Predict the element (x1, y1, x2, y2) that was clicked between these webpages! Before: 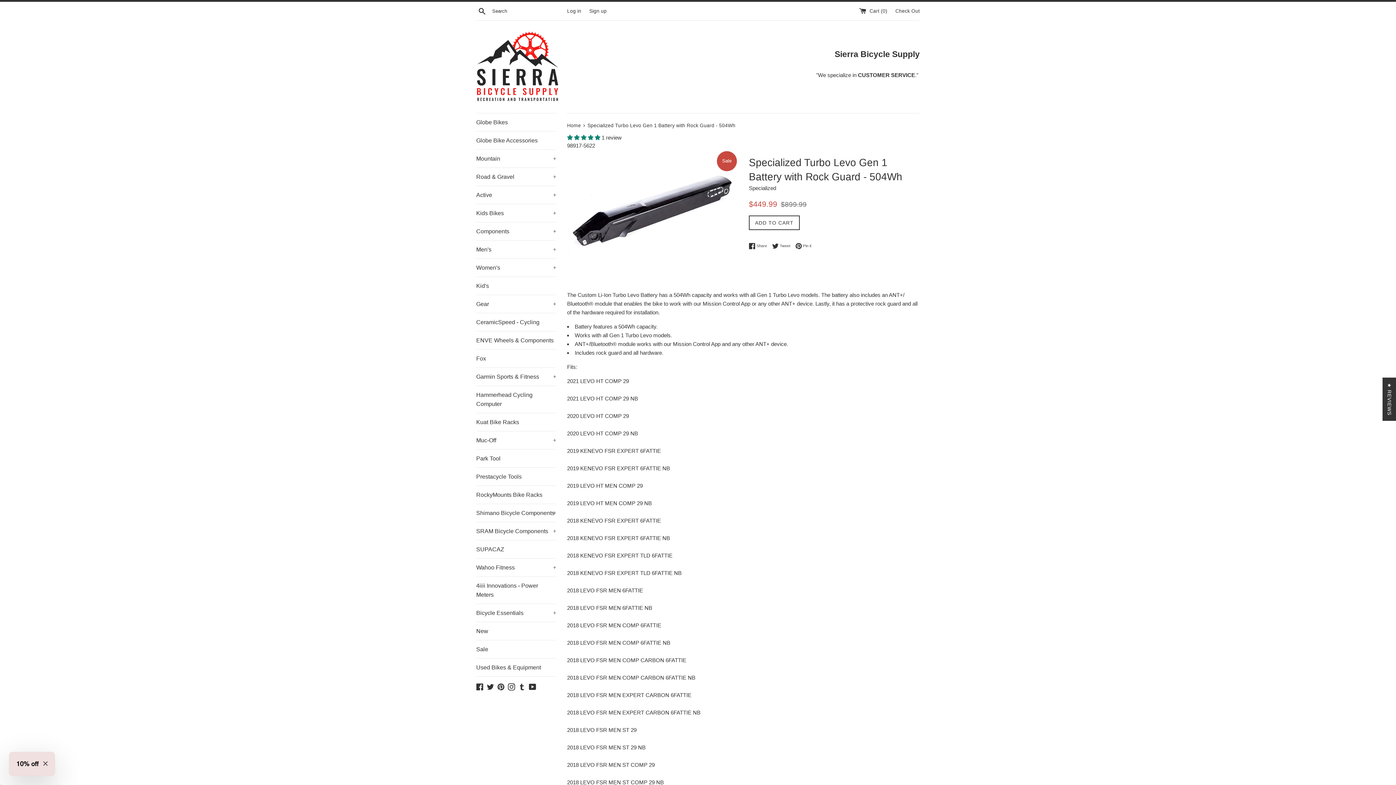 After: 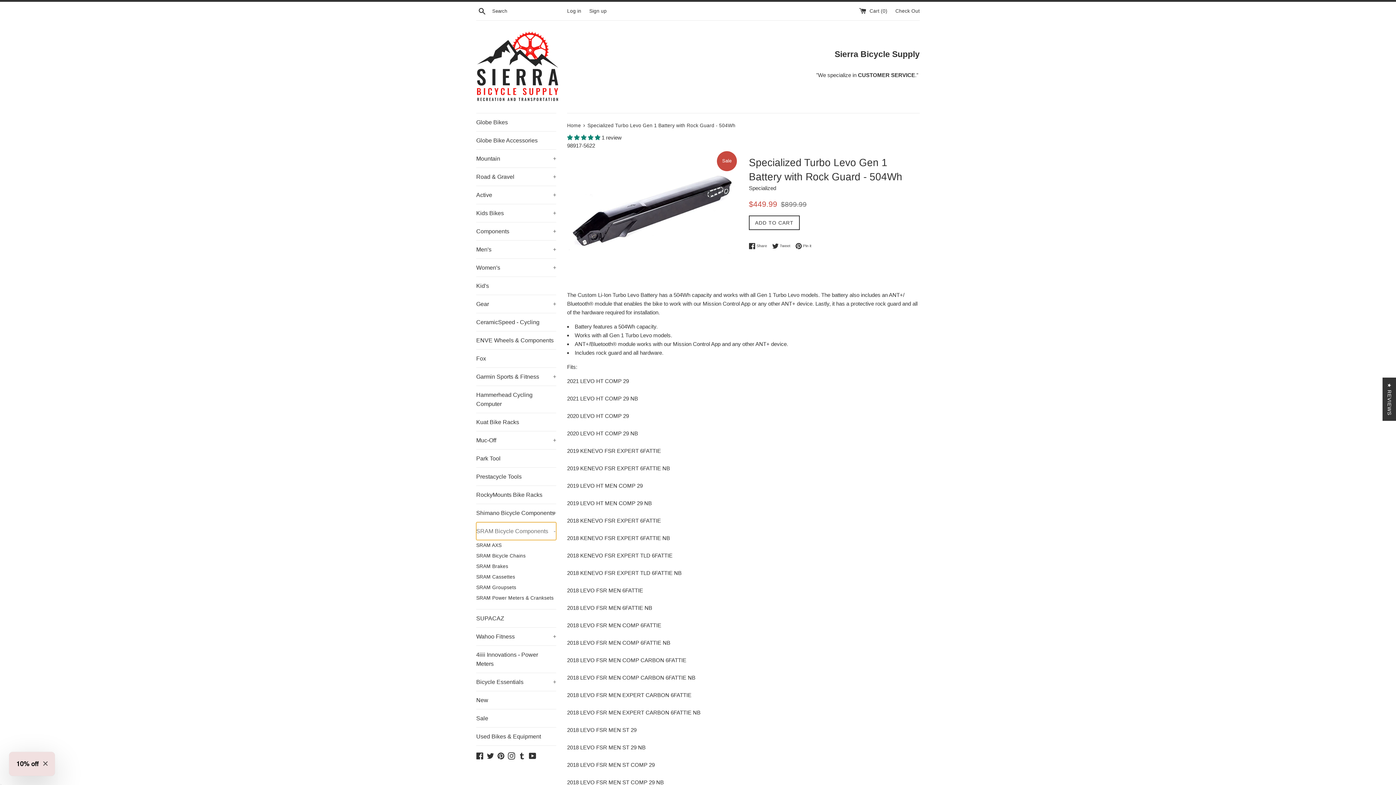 Action: label: SRAM Bicycle Components
+ bbox: (476, 522, 556, 540)